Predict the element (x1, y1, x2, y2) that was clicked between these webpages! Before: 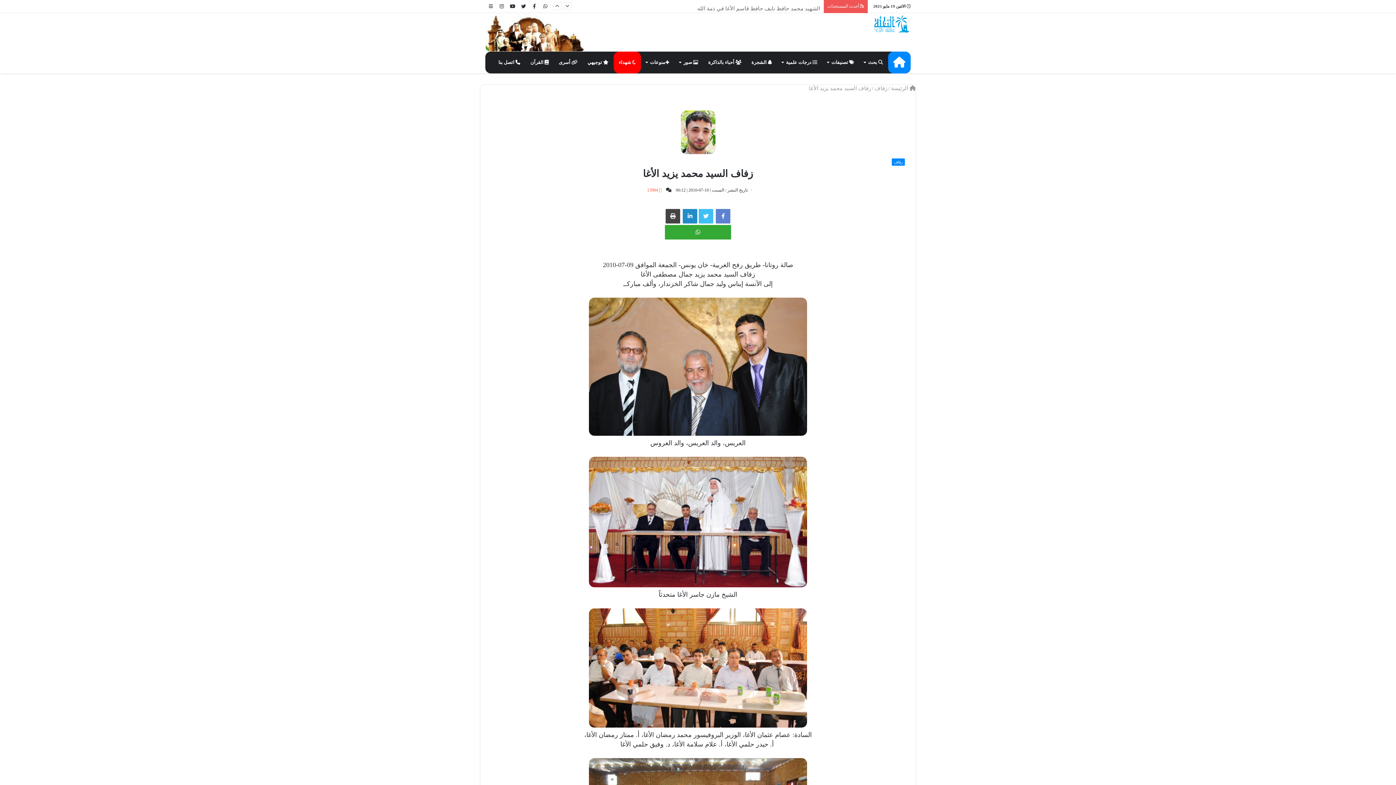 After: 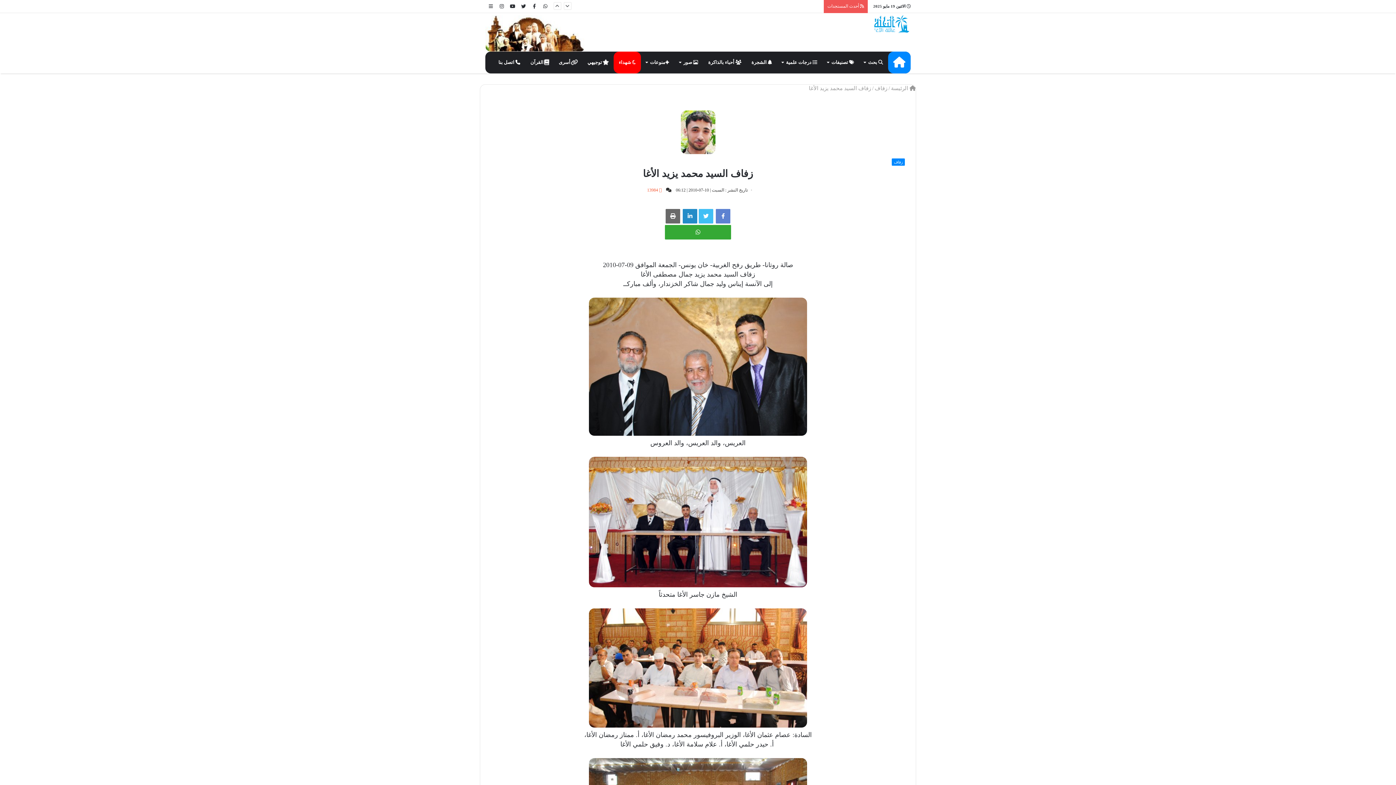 Action: bbox: (665, 209, 680, 223) label: طباعة